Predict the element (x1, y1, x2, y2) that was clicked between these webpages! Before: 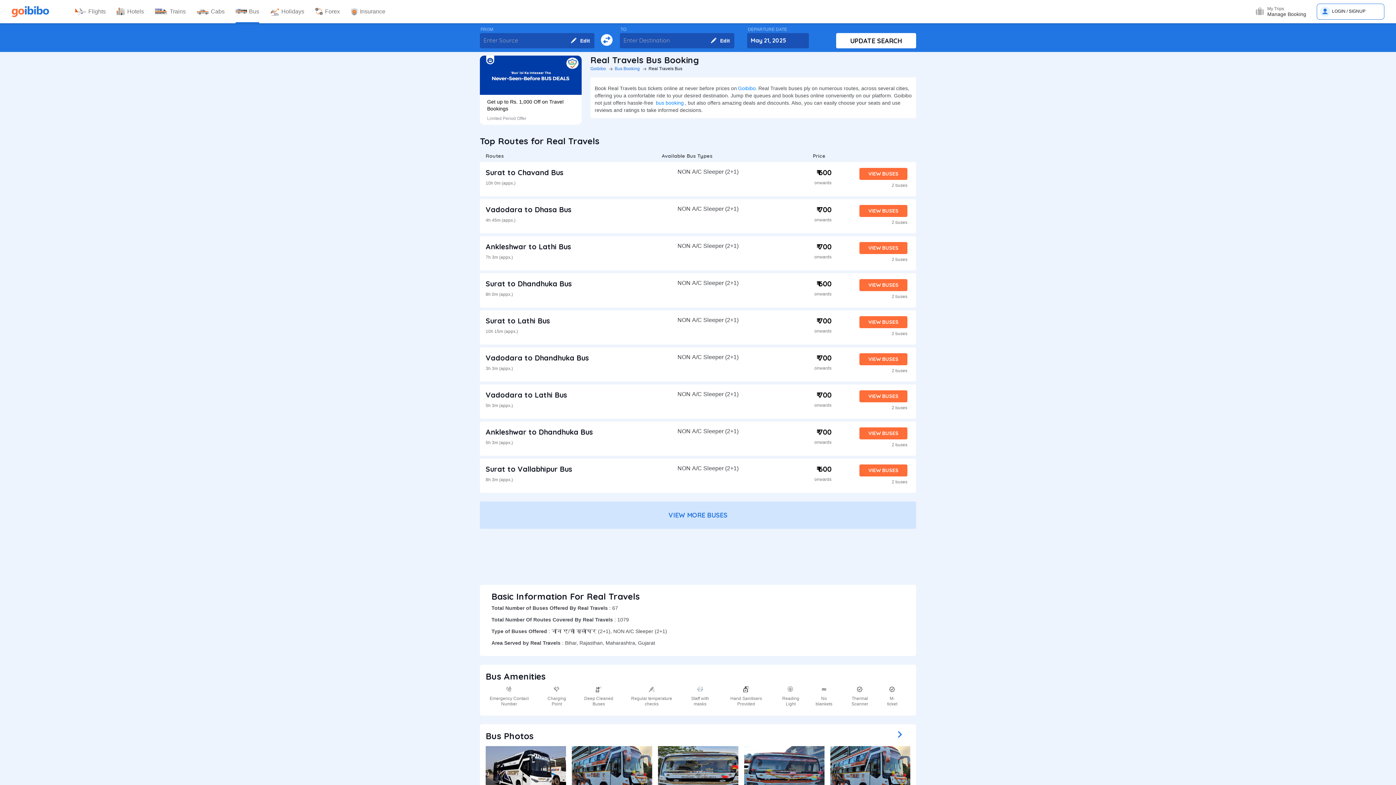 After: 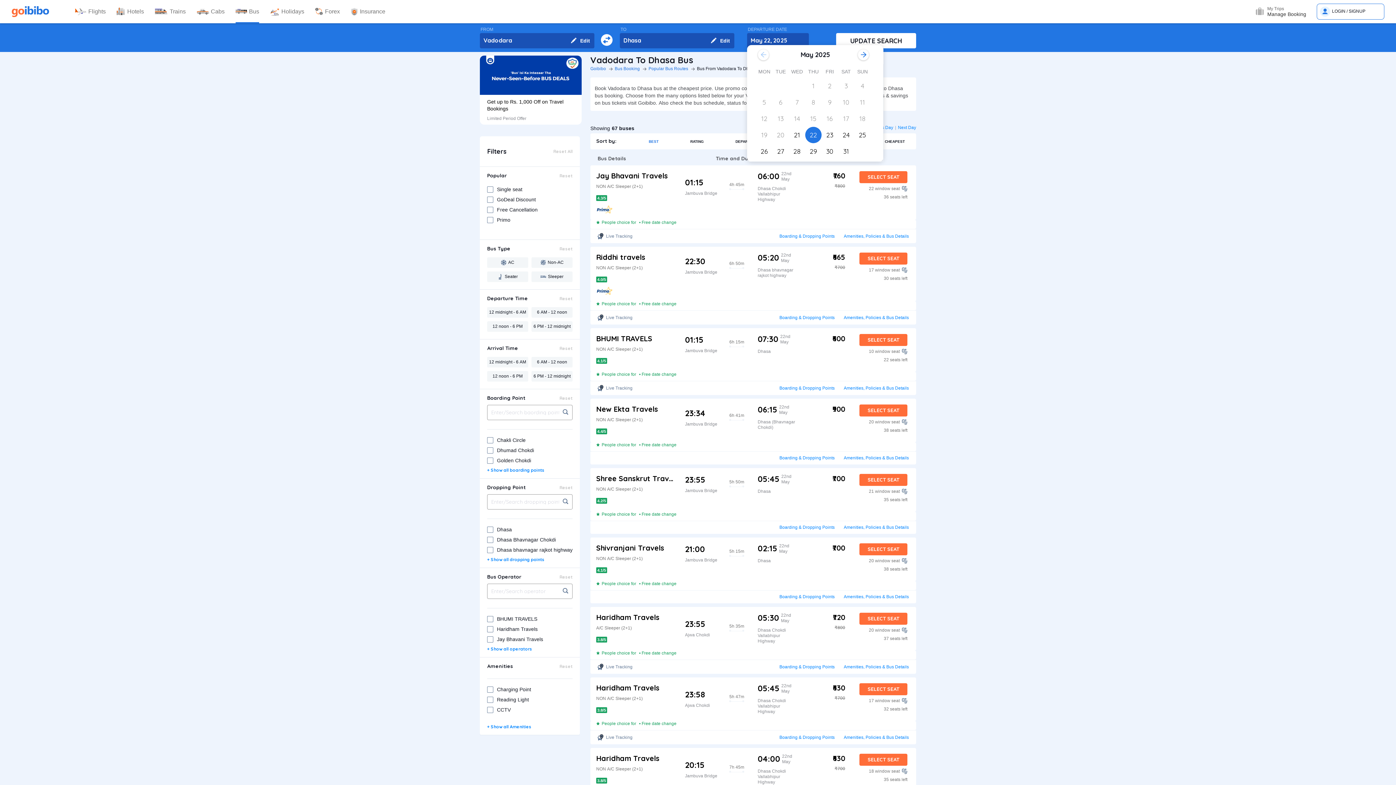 Action: label: Vadodara to Dhasa Bus bbox: (485, 205, 571, 214)